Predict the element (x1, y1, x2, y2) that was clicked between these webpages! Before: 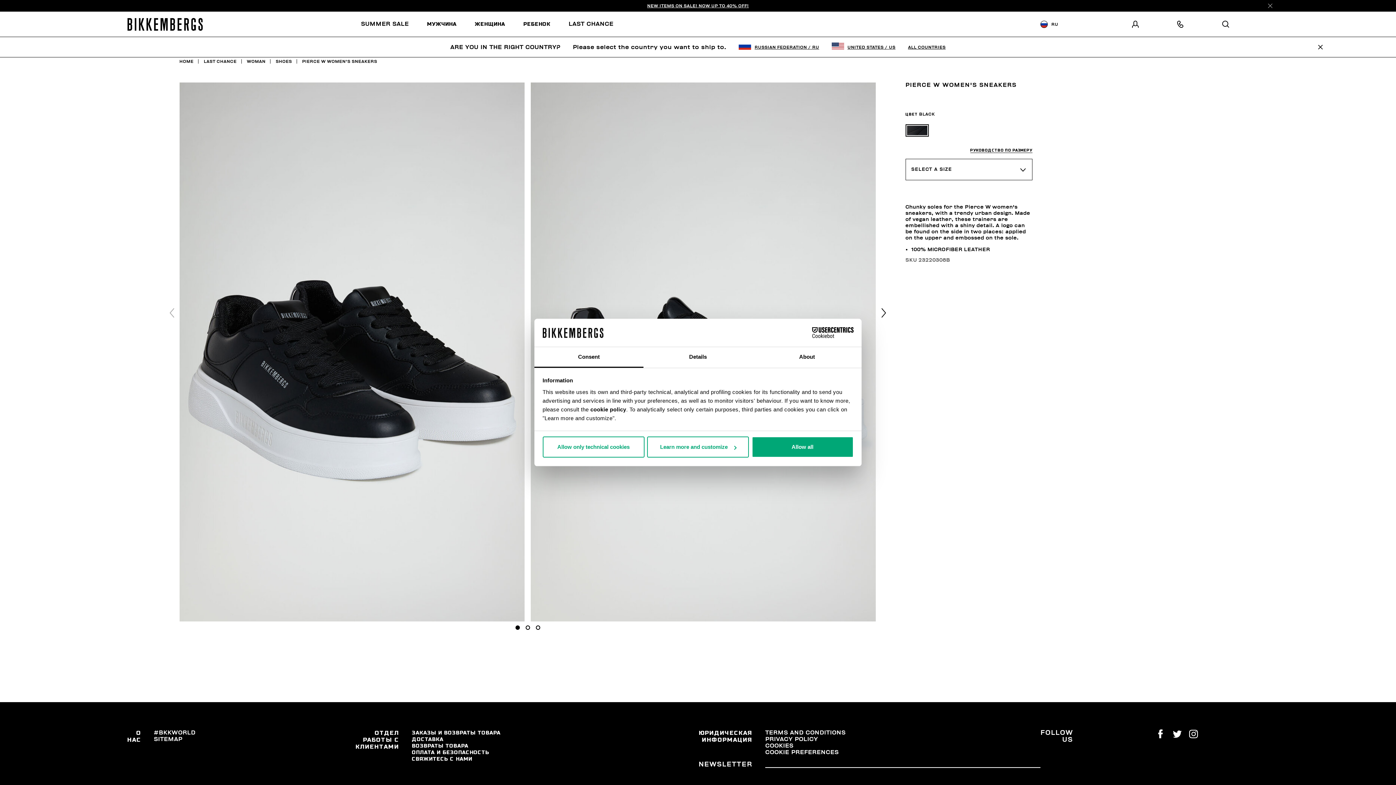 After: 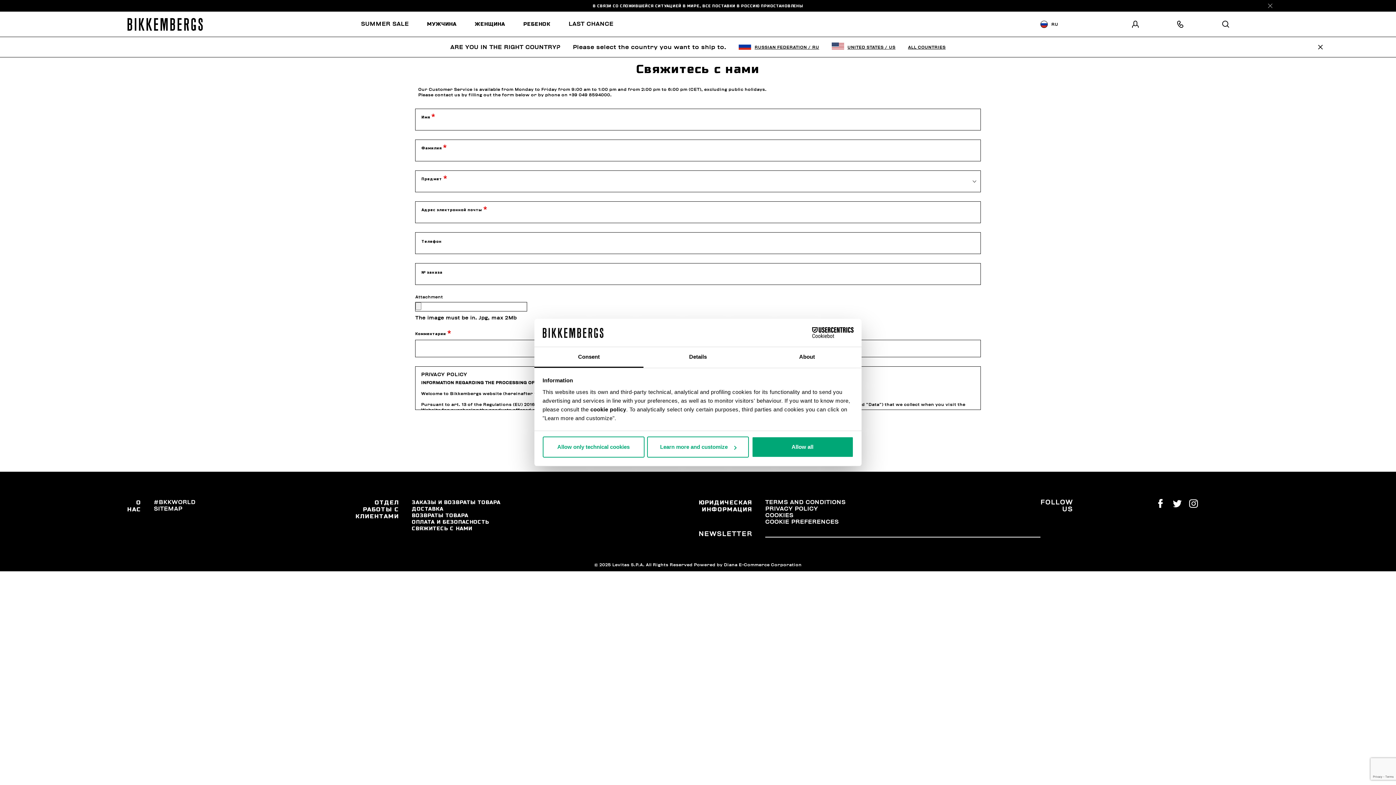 Action: bbox: (411, 756, 472, 762) label: СВЯЖИТЕСЬ С НАМИ